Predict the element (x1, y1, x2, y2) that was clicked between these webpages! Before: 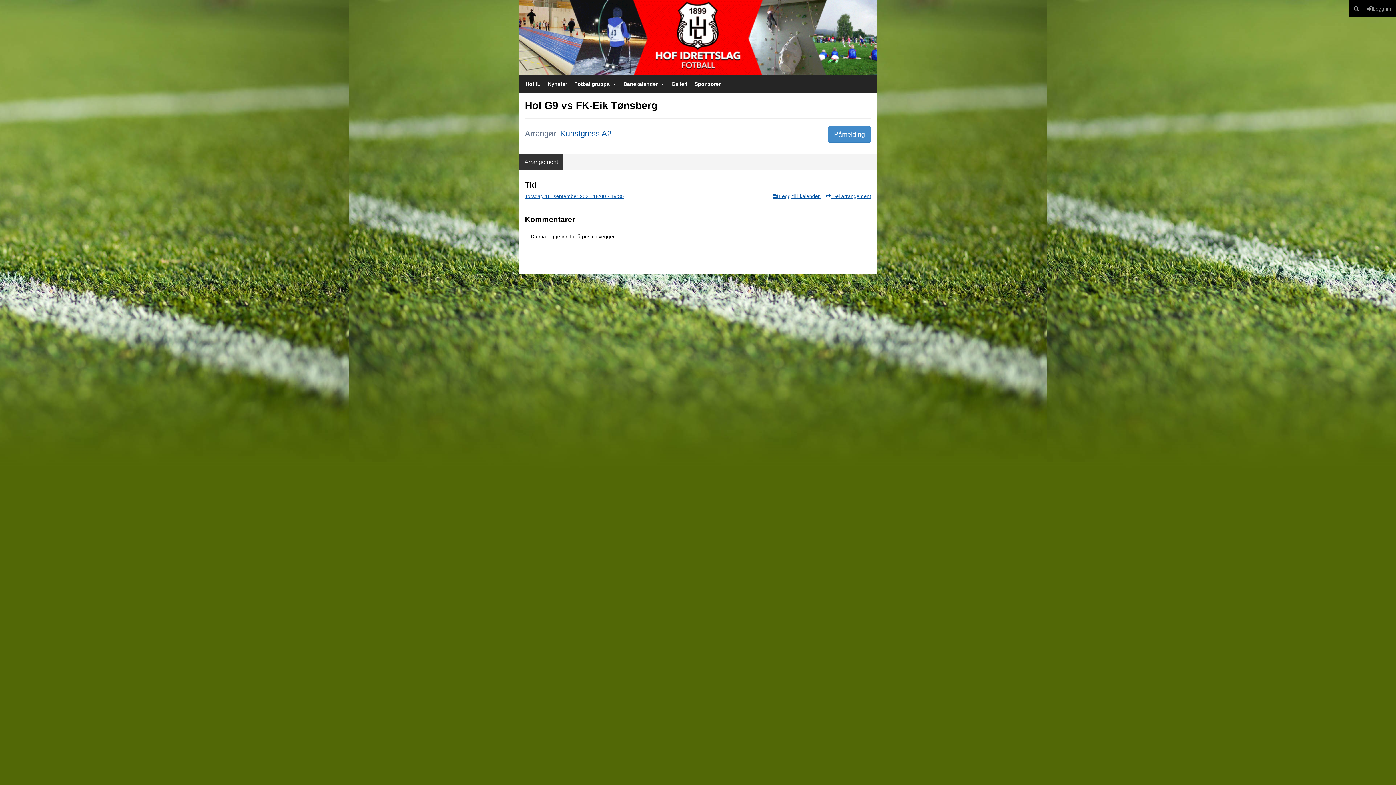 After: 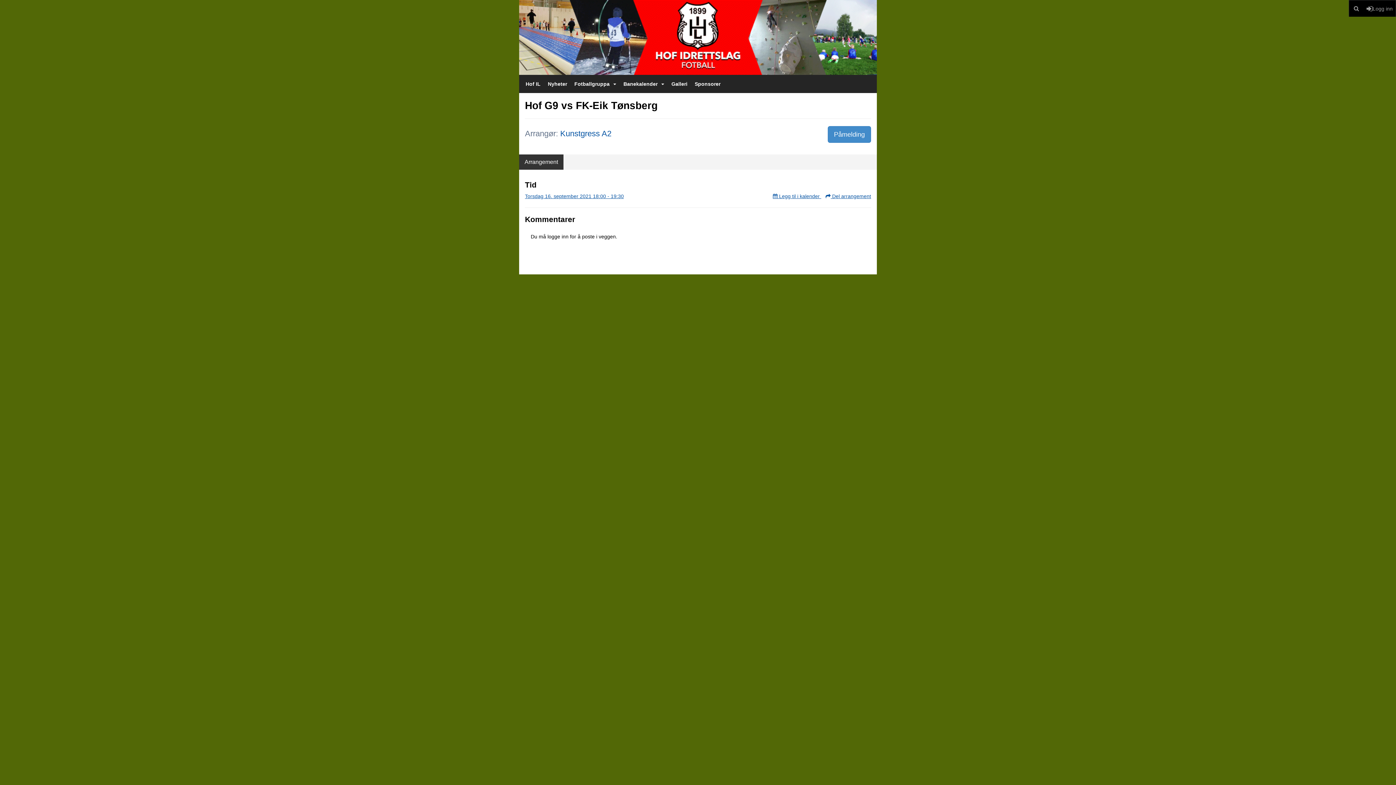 Action: label: Arrangement bbox: (519, 154, 563, 169)